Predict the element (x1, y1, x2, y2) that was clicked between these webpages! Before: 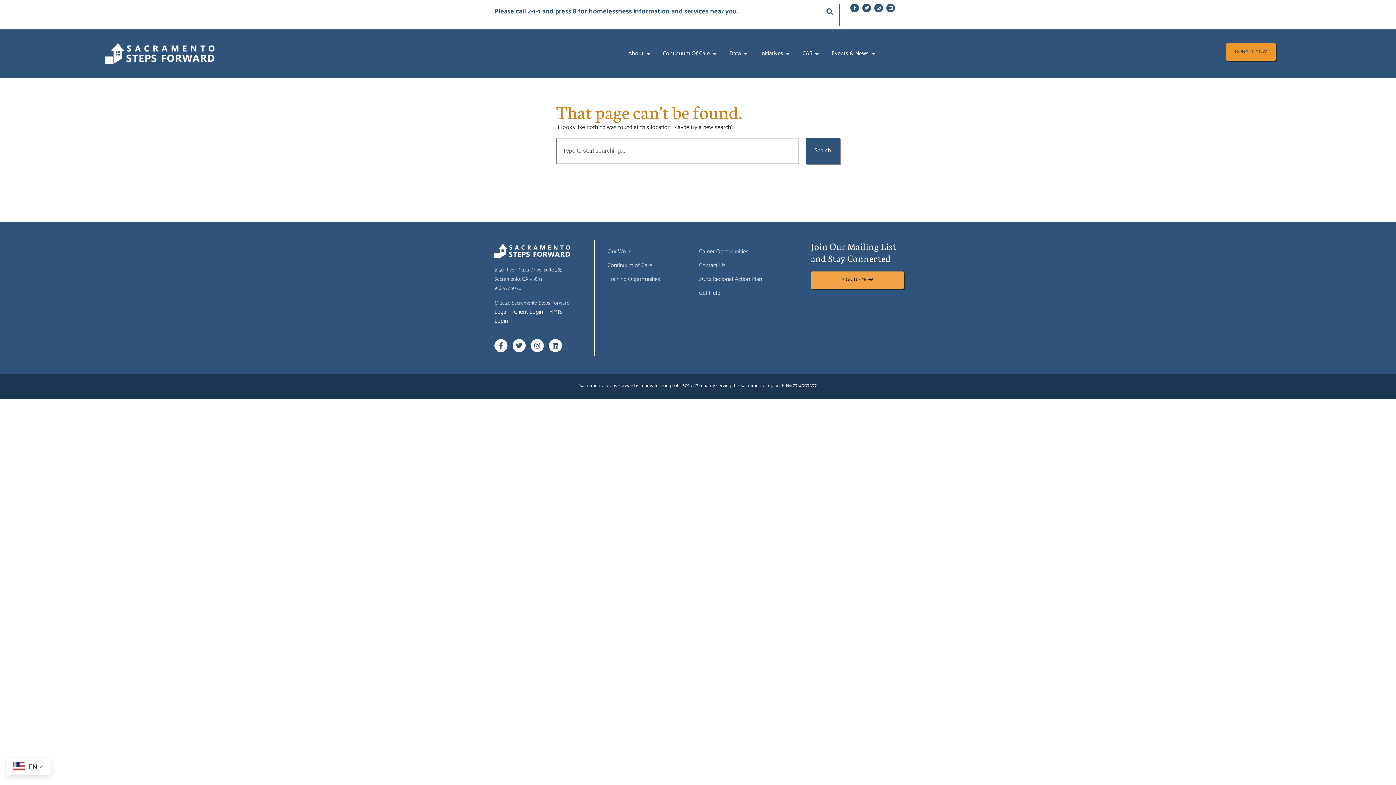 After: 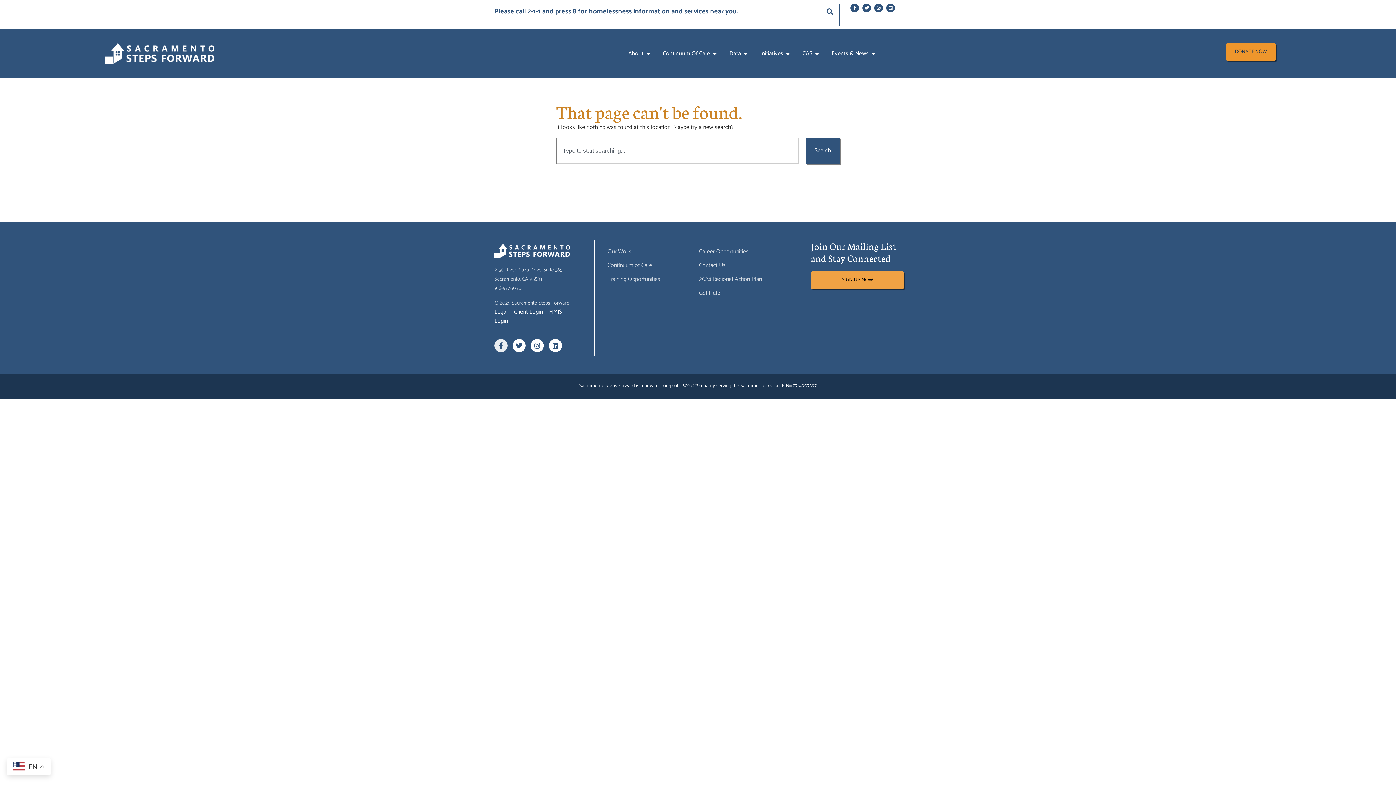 Action: bbox: (494, 339, 507, 352) label: Facebook-f